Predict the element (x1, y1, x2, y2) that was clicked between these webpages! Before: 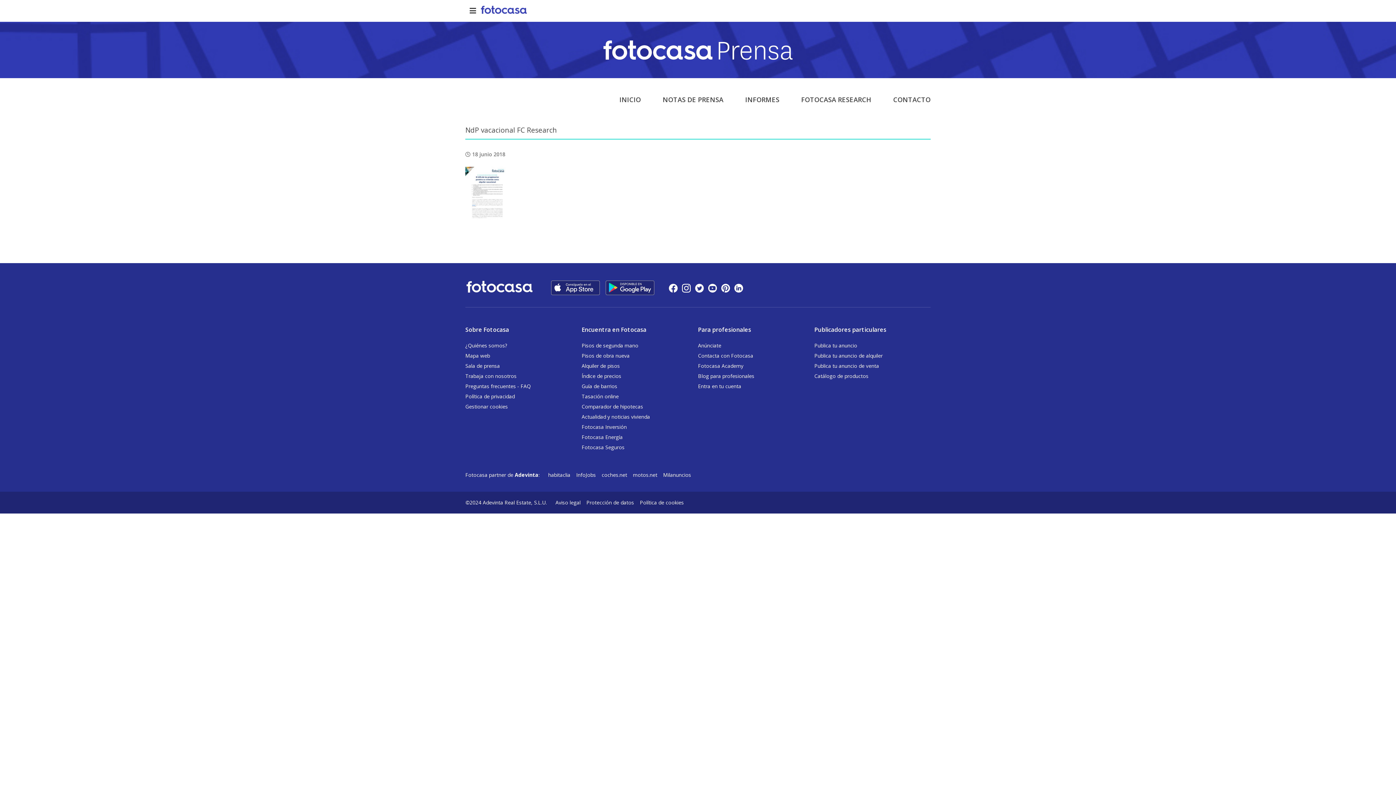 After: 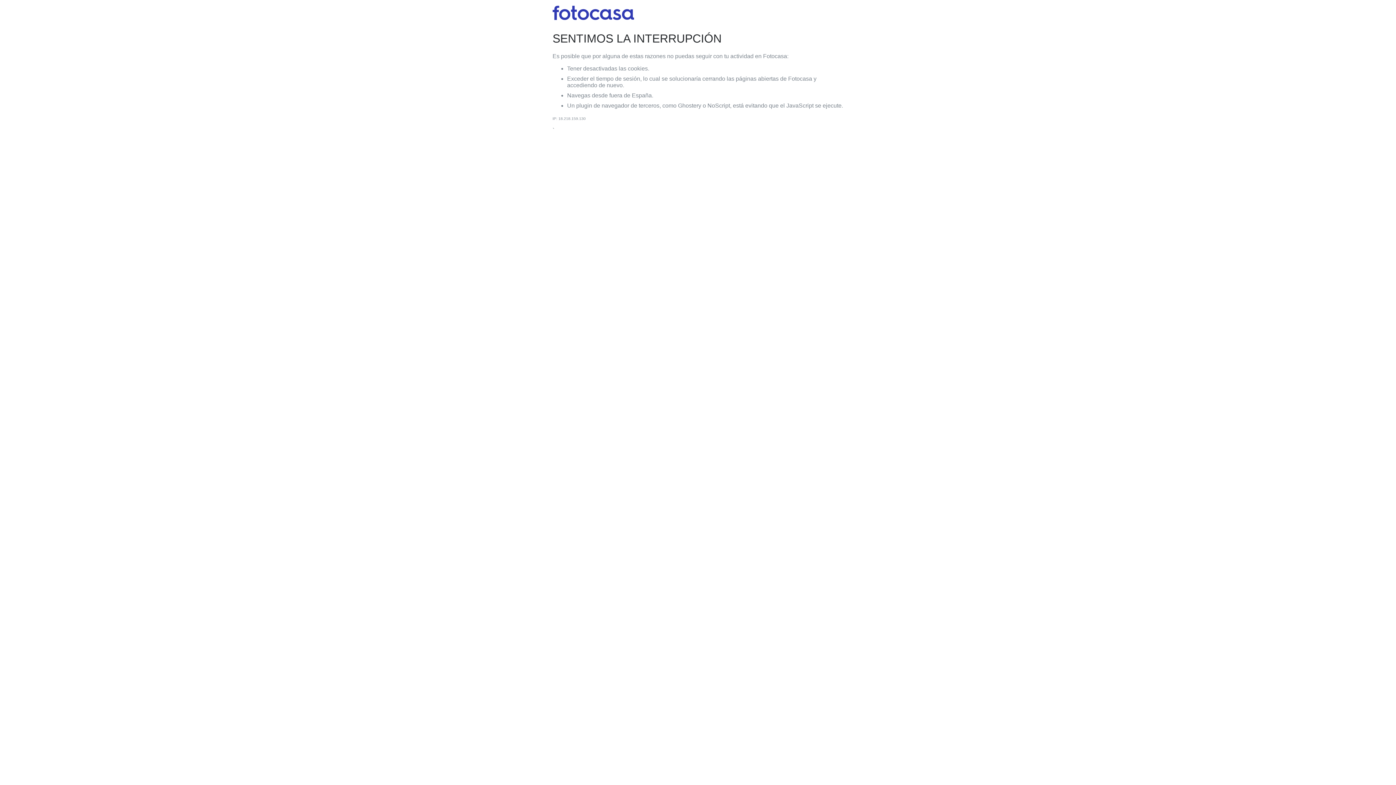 Action: label: Tasación online bbox: (581, 391, 618, 401)